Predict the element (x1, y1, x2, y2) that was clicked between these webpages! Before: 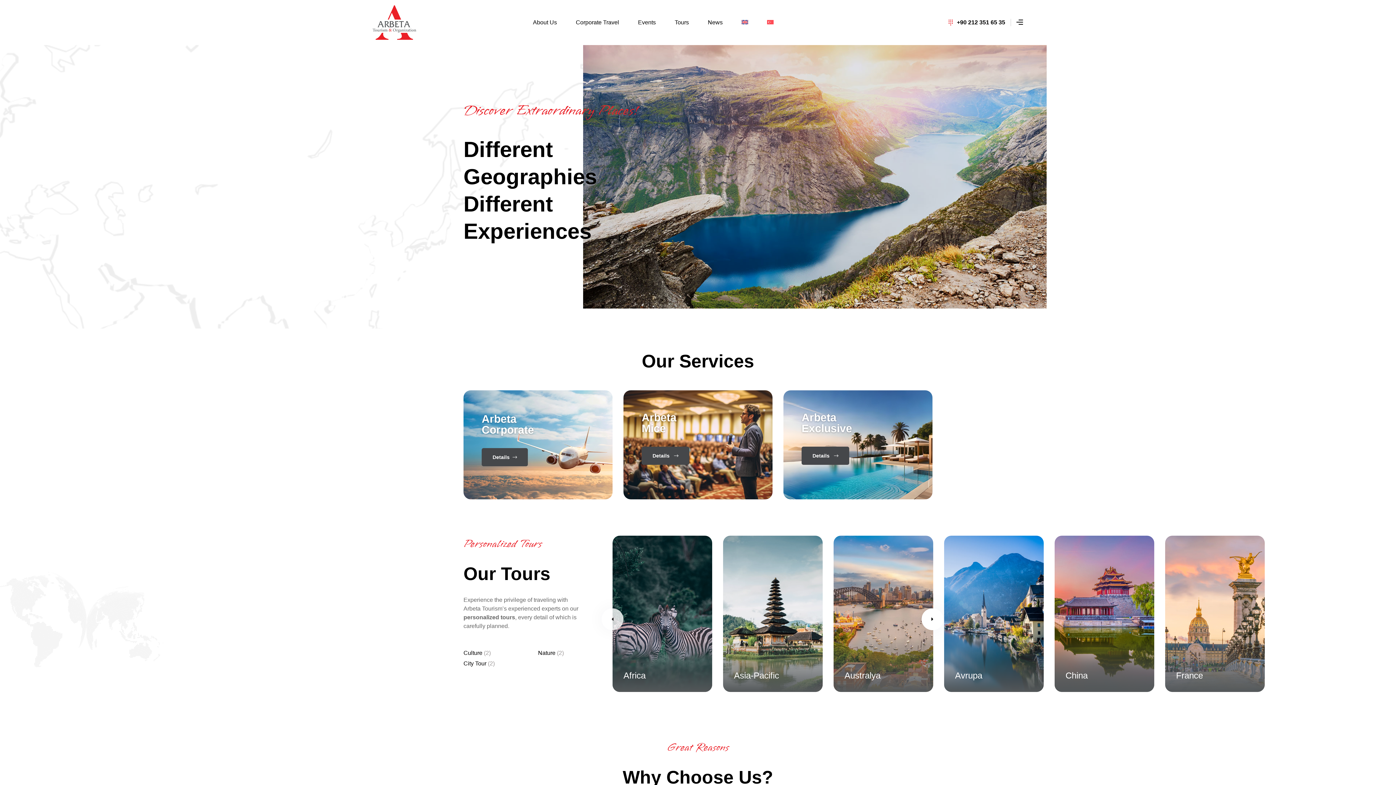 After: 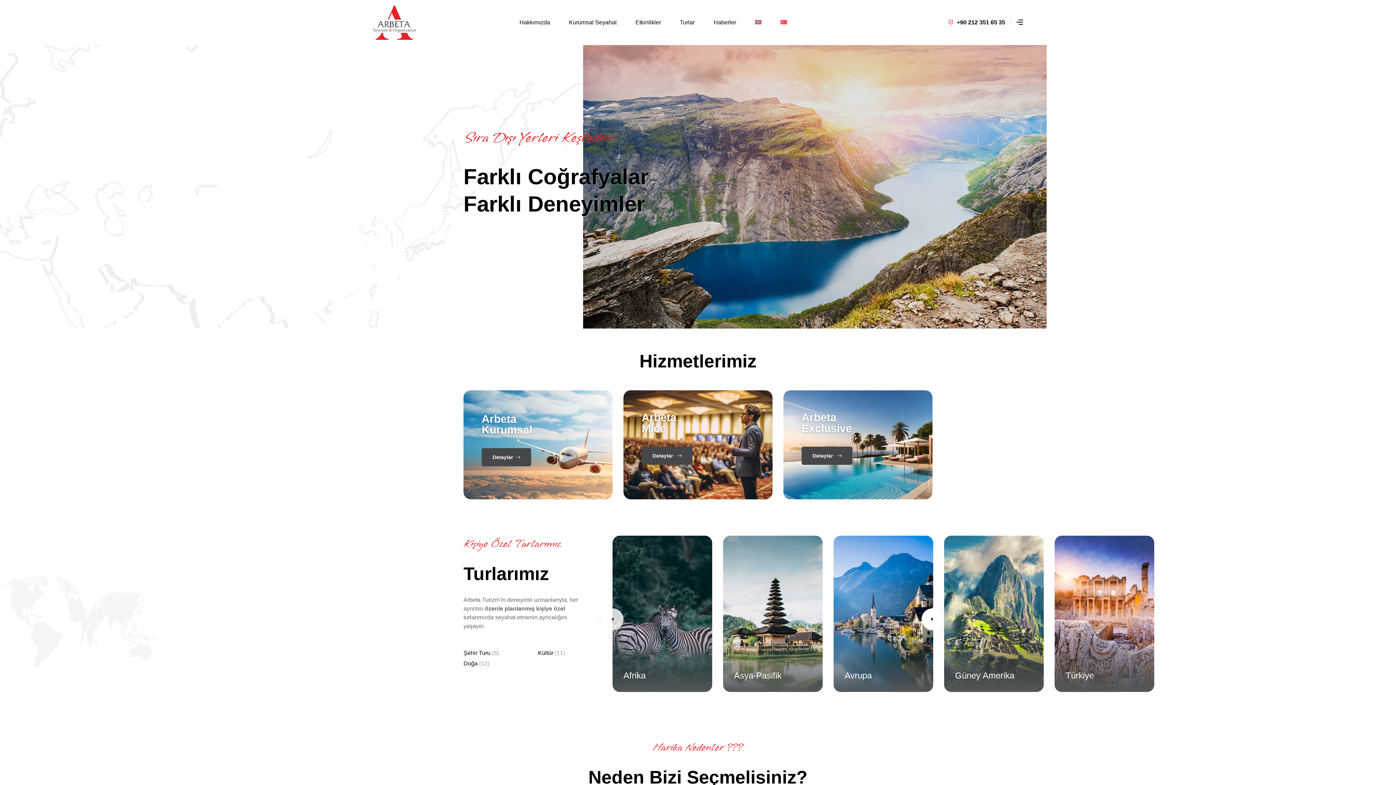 Action: bbox: (758, 9, 782, 35)